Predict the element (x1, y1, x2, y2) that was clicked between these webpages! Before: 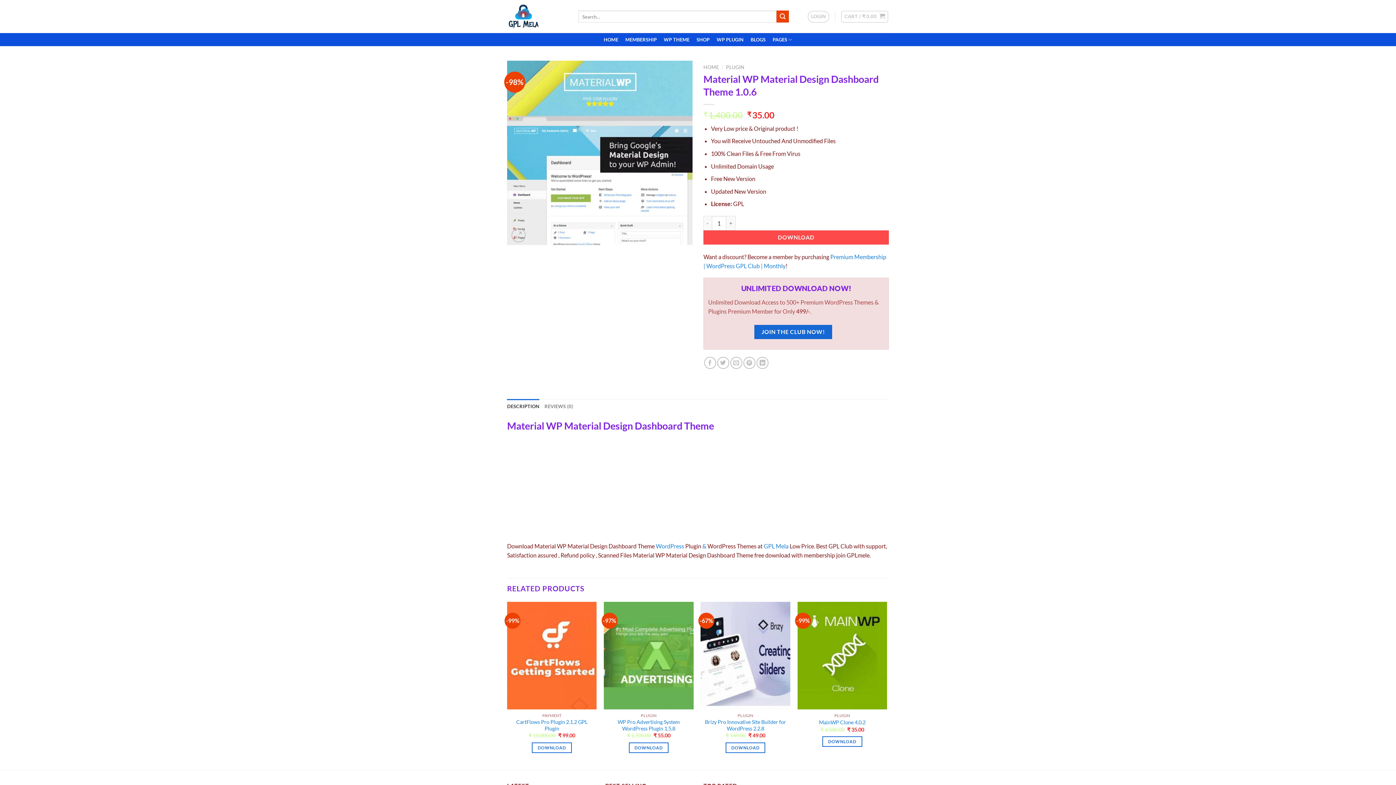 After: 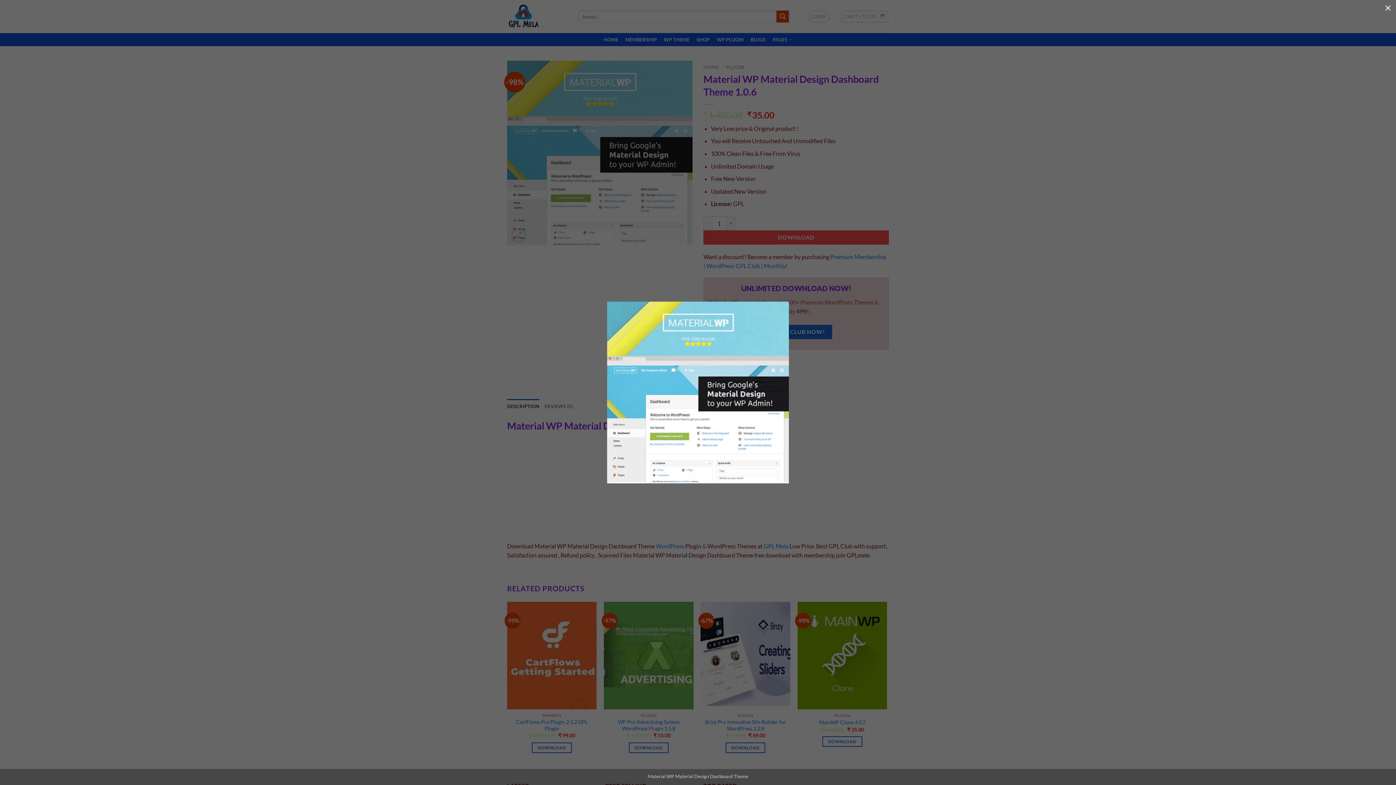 Action: bbox: (507, 149, 692, 156)